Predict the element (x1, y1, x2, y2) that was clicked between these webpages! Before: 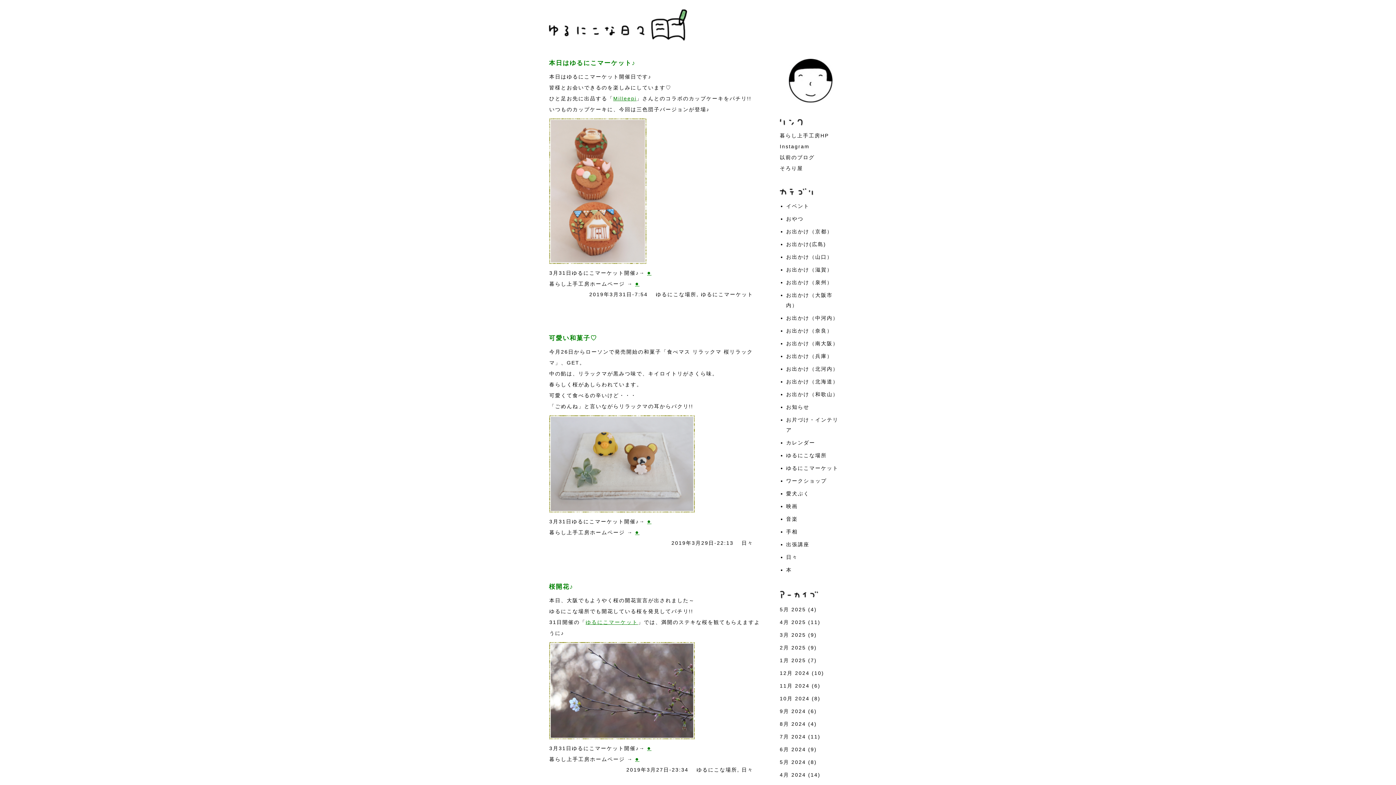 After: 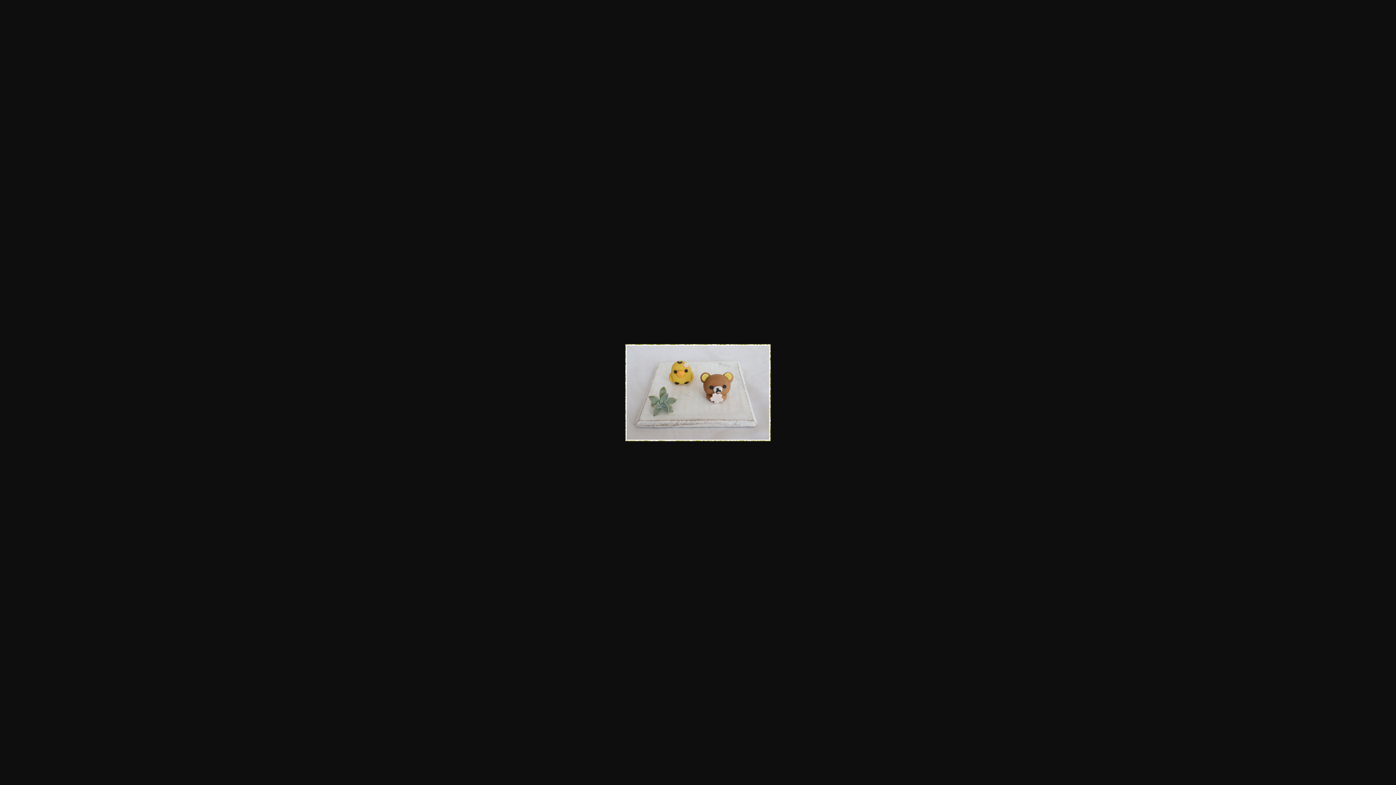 Action: bbox: (549, 508, 694, 513)